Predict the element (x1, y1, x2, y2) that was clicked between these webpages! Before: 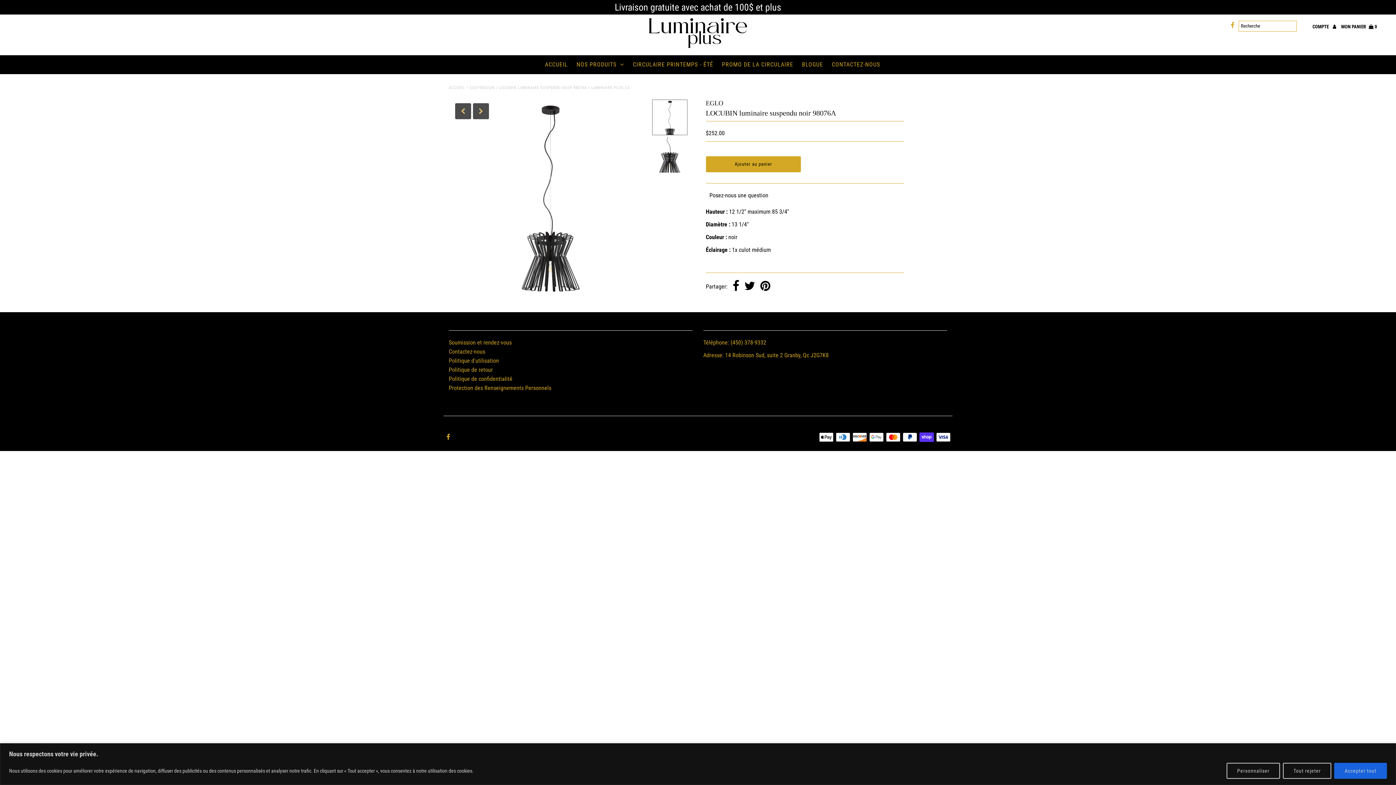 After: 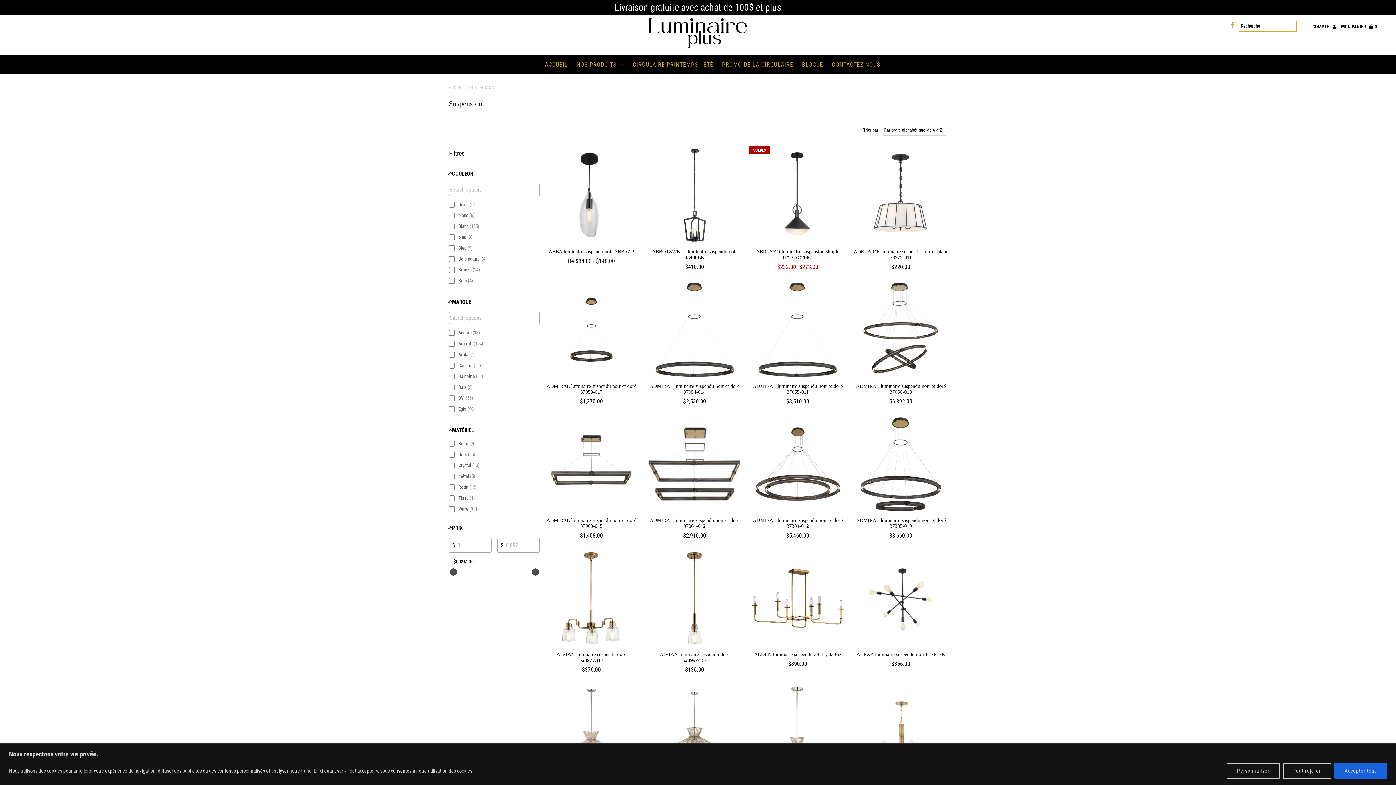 Action: label: SUSPENSION bbox: (469, 85, 494, 90)